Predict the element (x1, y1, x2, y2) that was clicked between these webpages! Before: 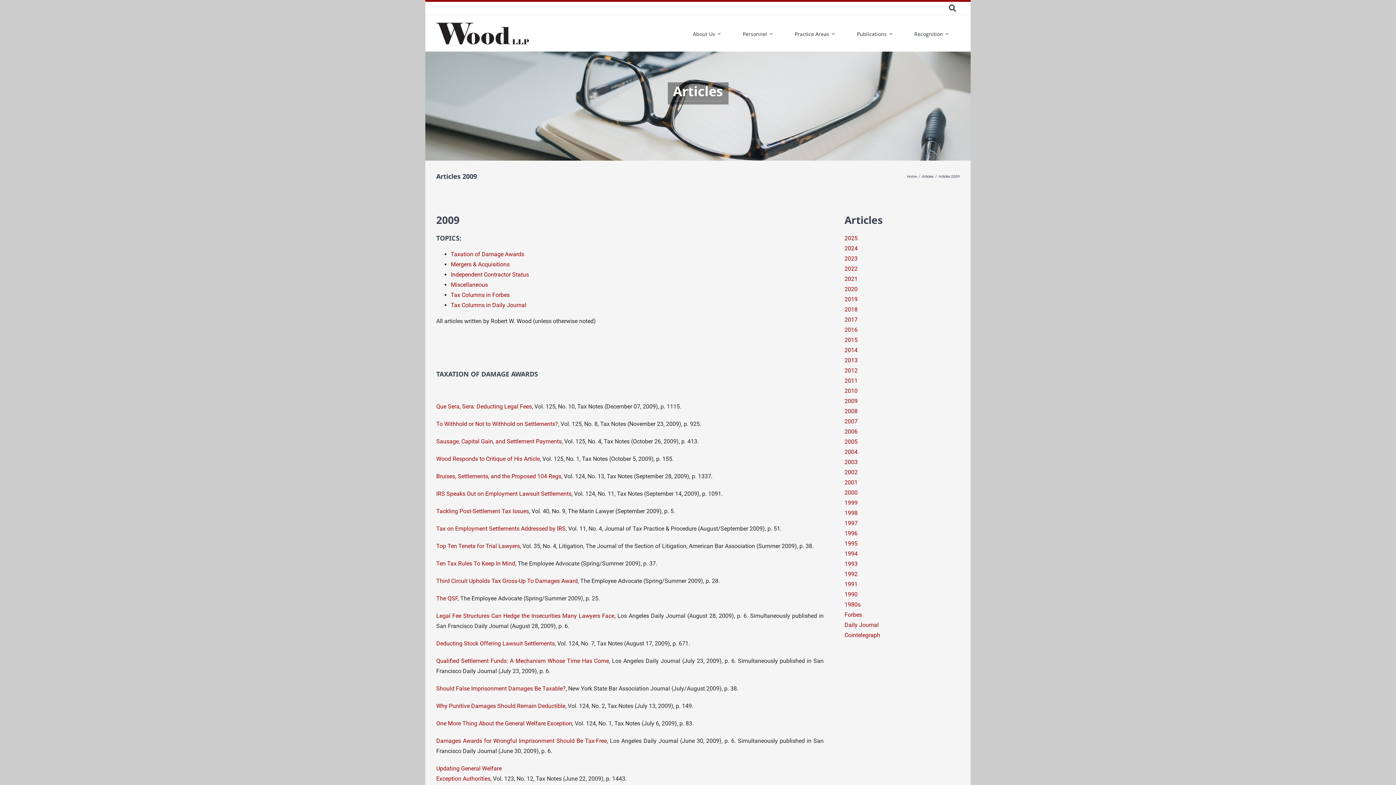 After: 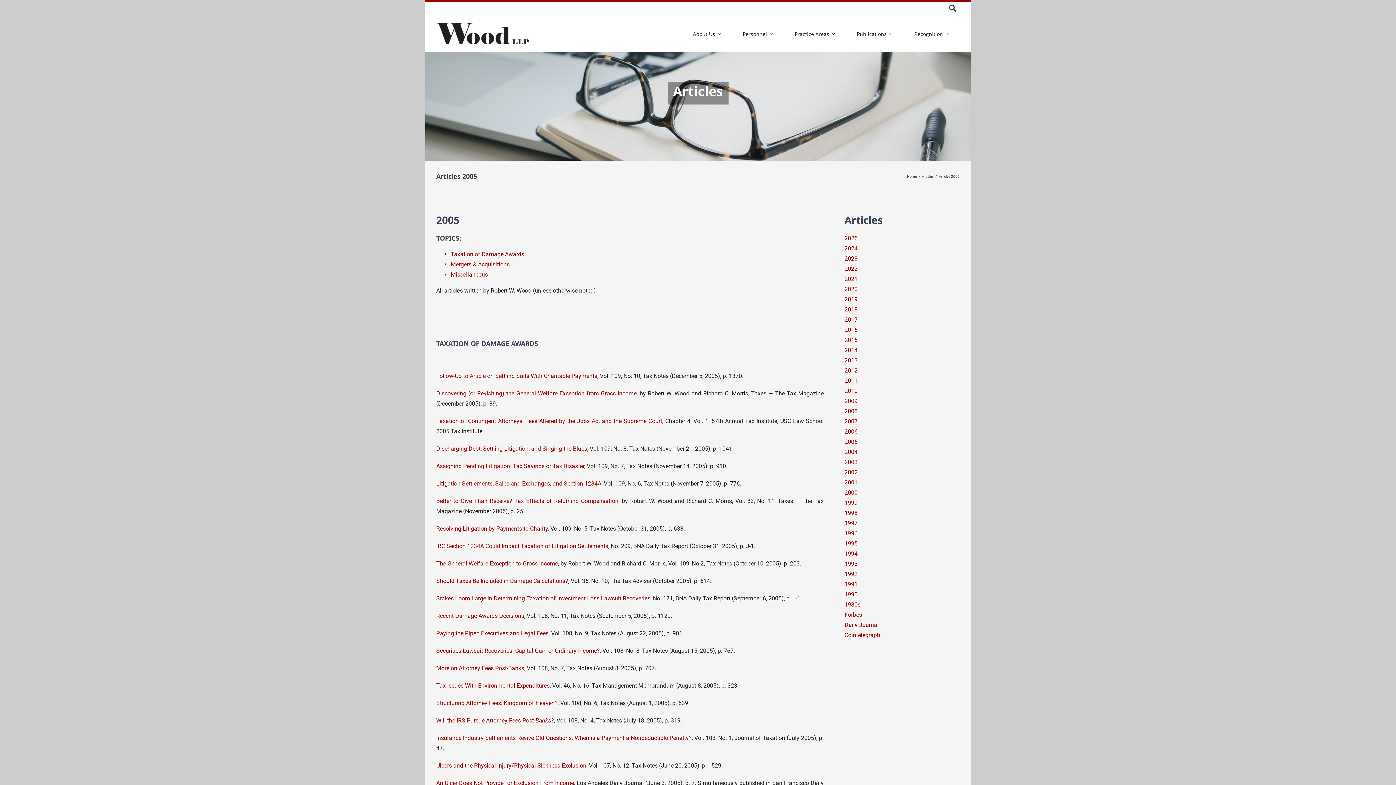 Action: label: 2005 bbox: (844, 438, 857, 445)